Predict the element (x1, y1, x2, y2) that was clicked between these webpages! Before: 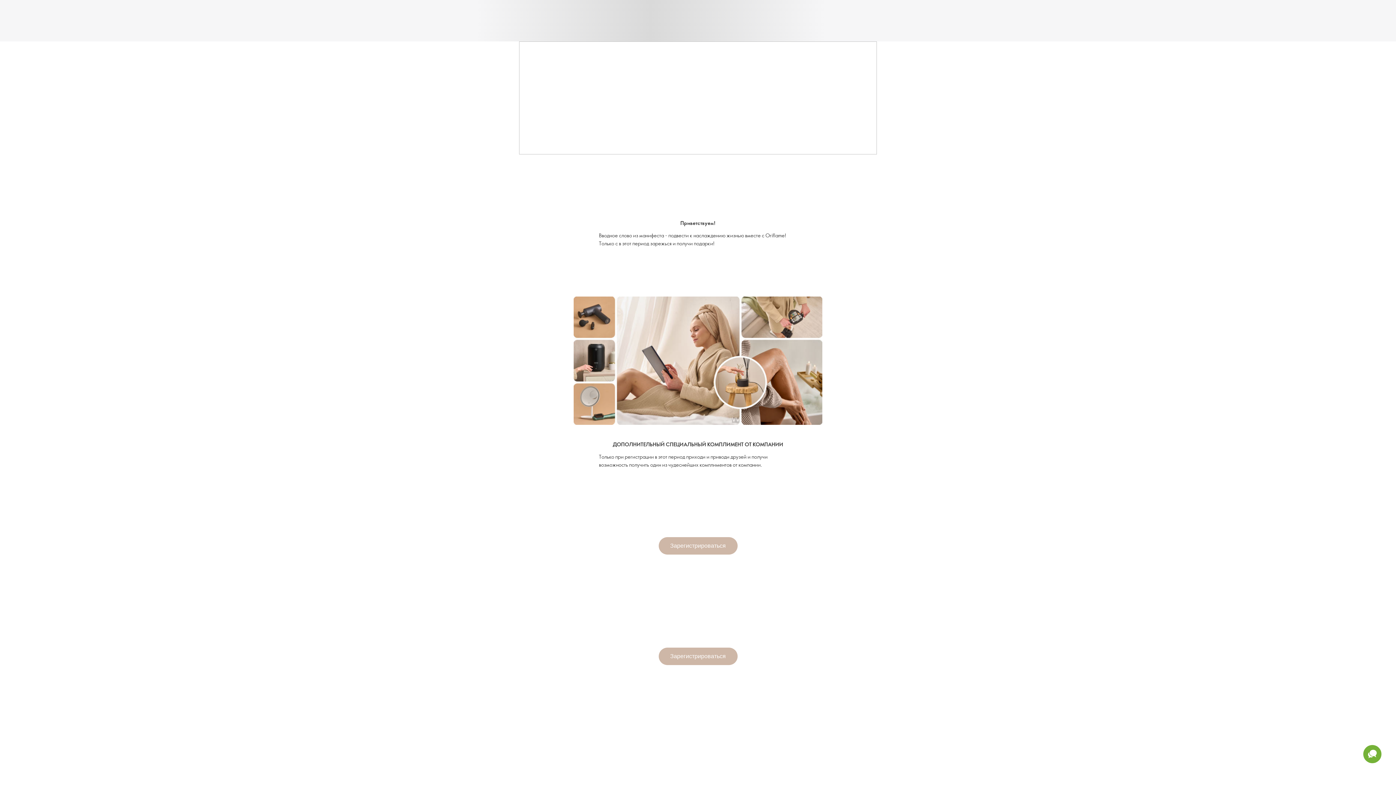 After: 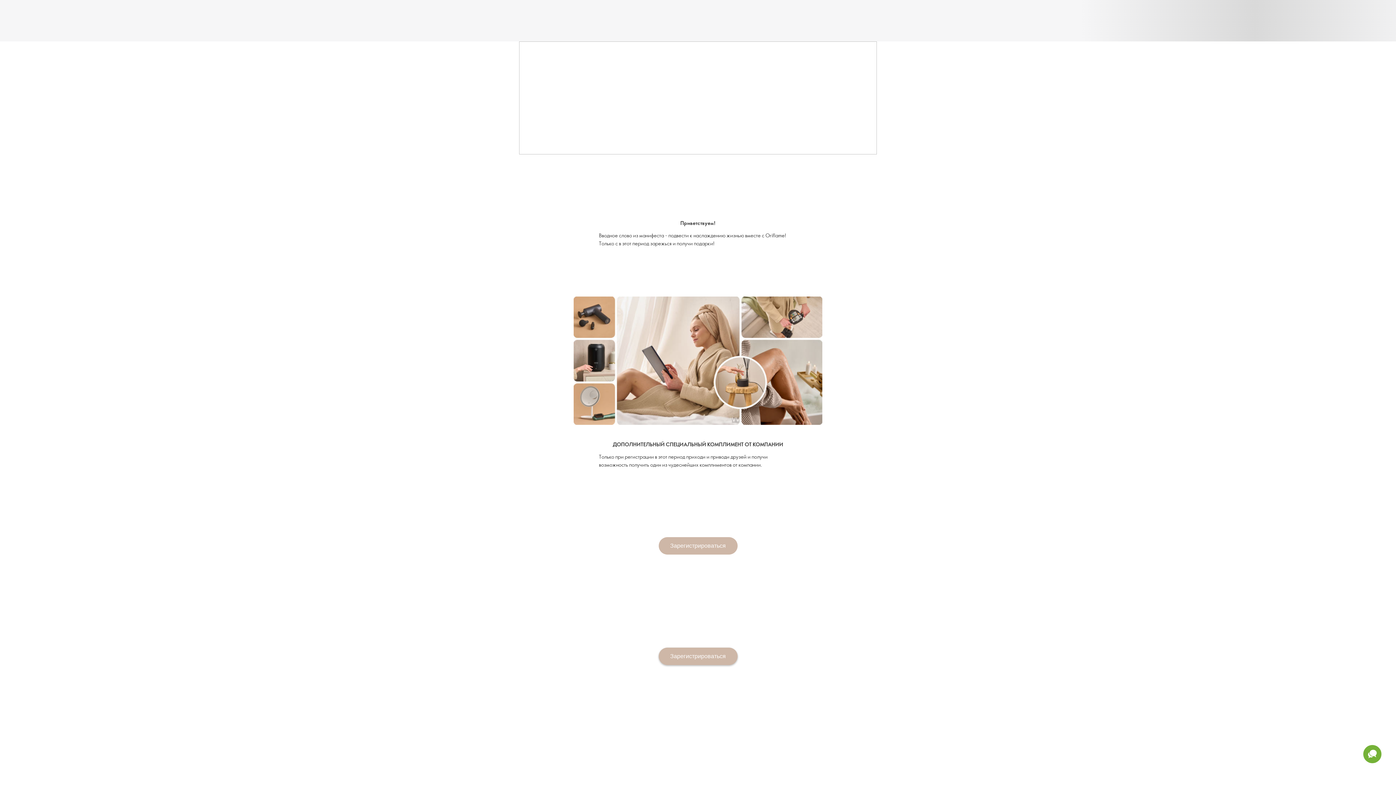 Action: label: Зарегистрироваться bbox: (658, 647, 737, 665)